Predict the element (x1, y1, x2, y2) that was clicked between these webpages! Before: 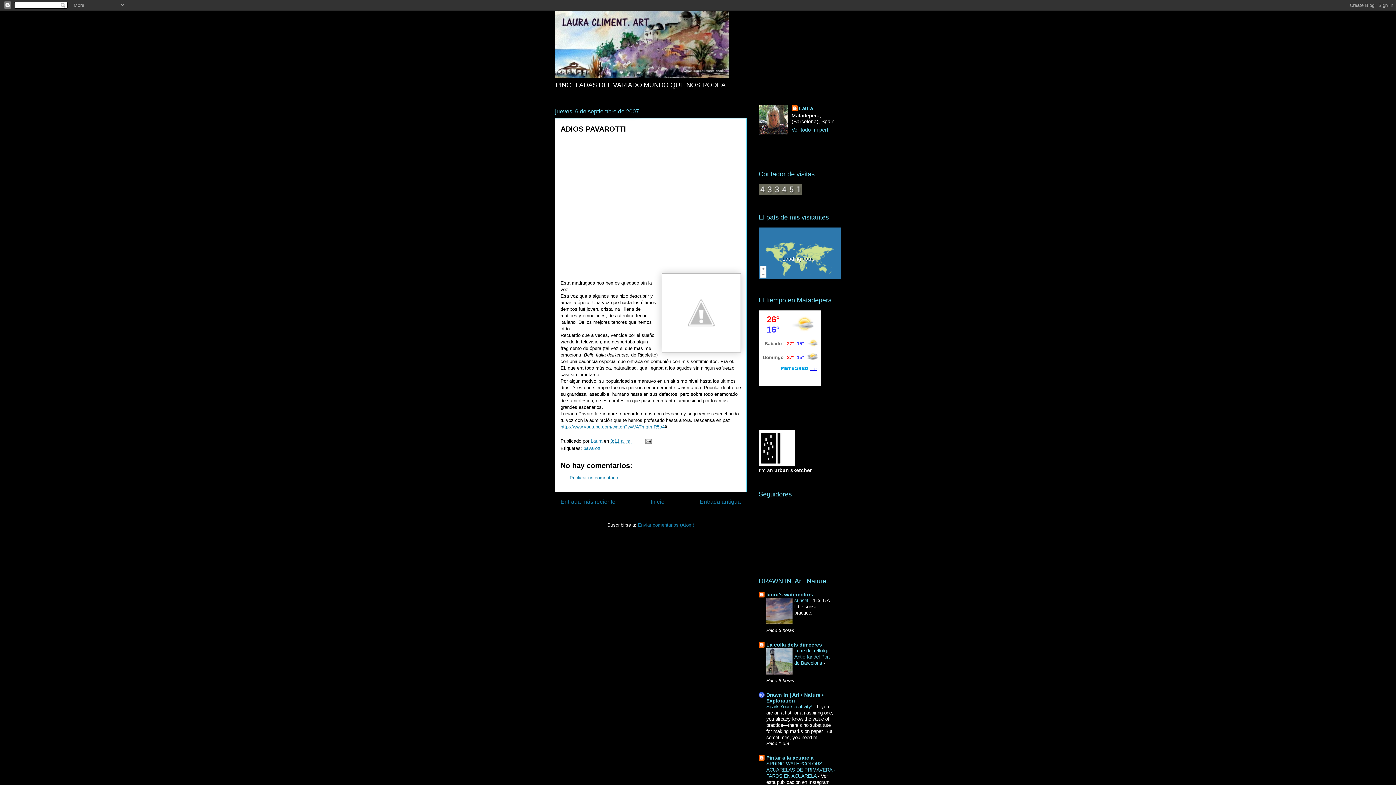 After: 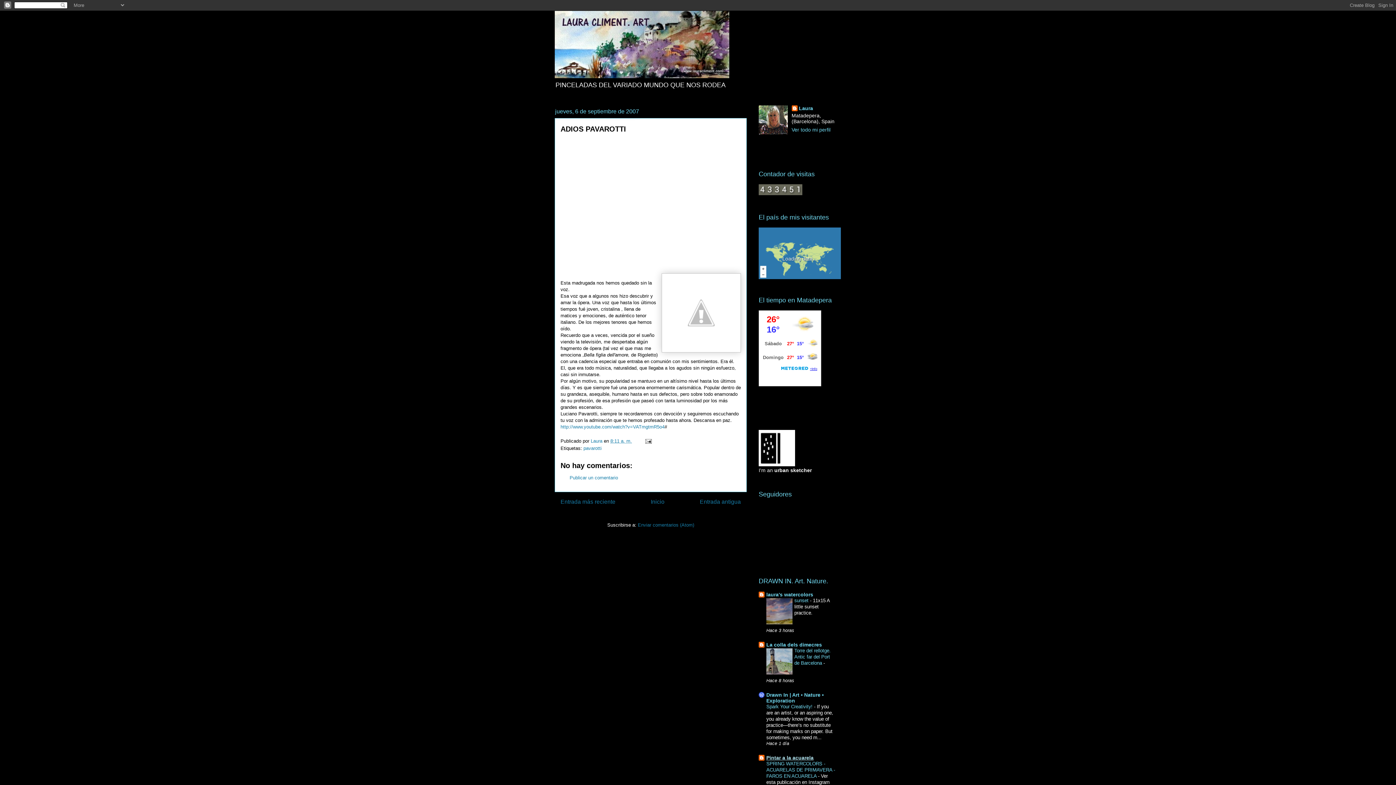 Action: bbox: (766, 755, 813, 761) label: Pintar a la acuarela